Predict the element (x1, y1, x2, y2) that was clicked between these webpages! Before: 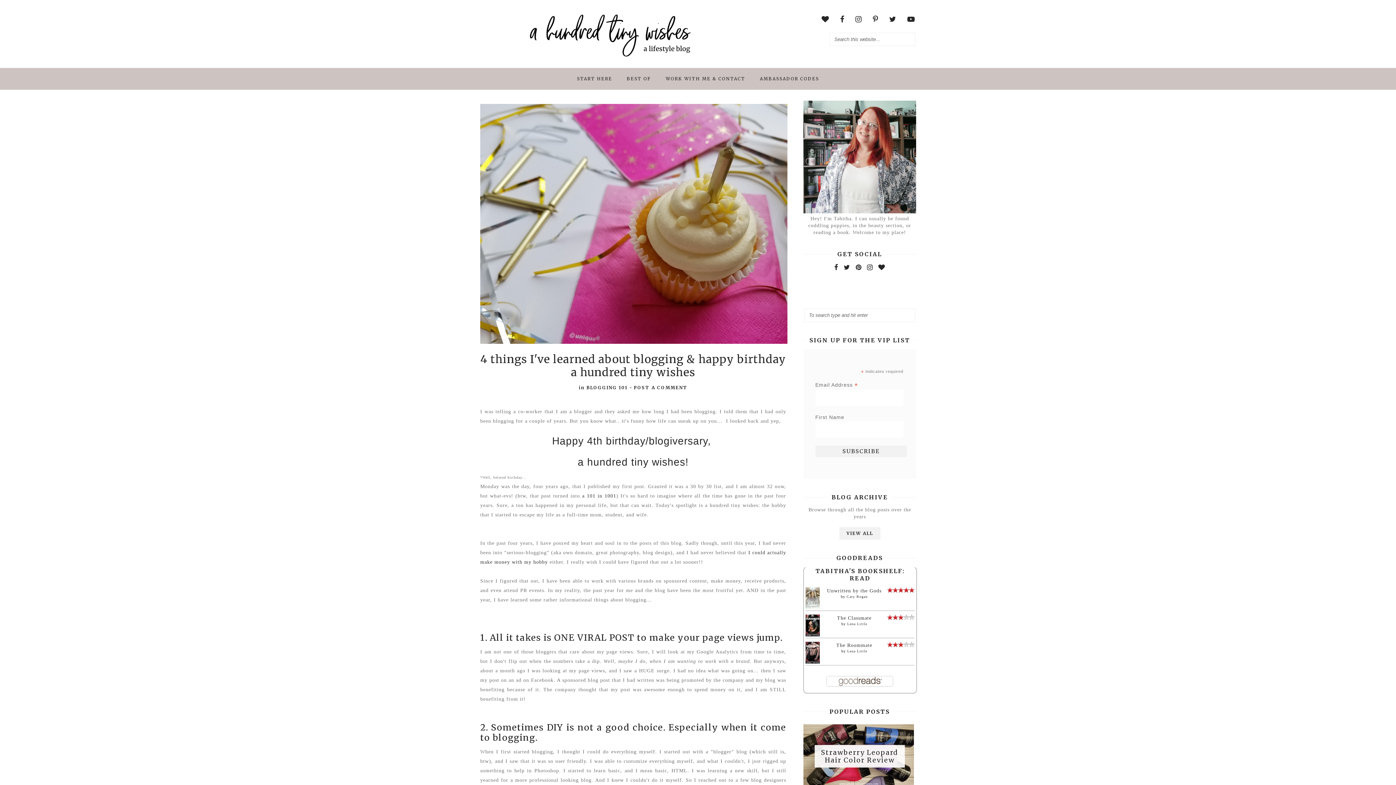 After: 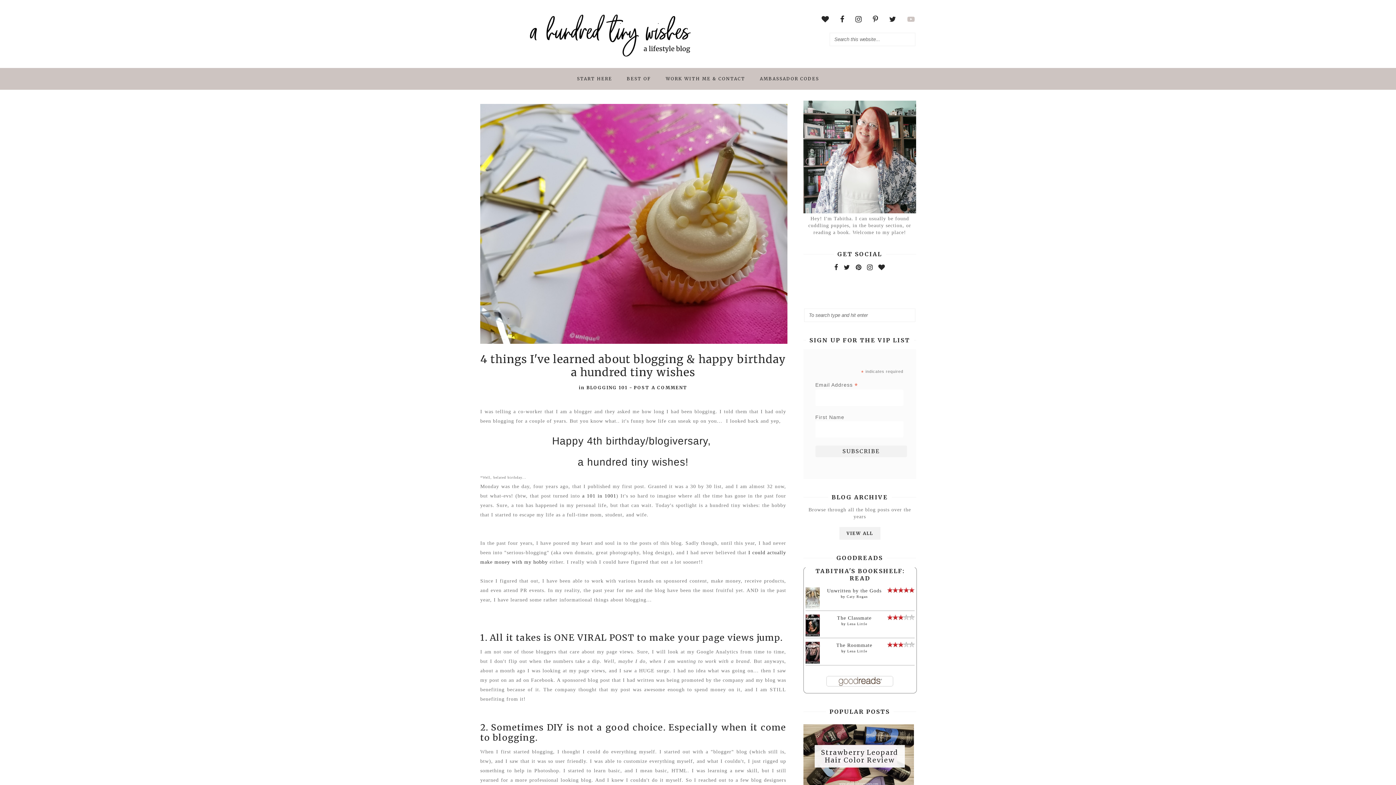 Action: bbox: (907, 9, 915, 29)